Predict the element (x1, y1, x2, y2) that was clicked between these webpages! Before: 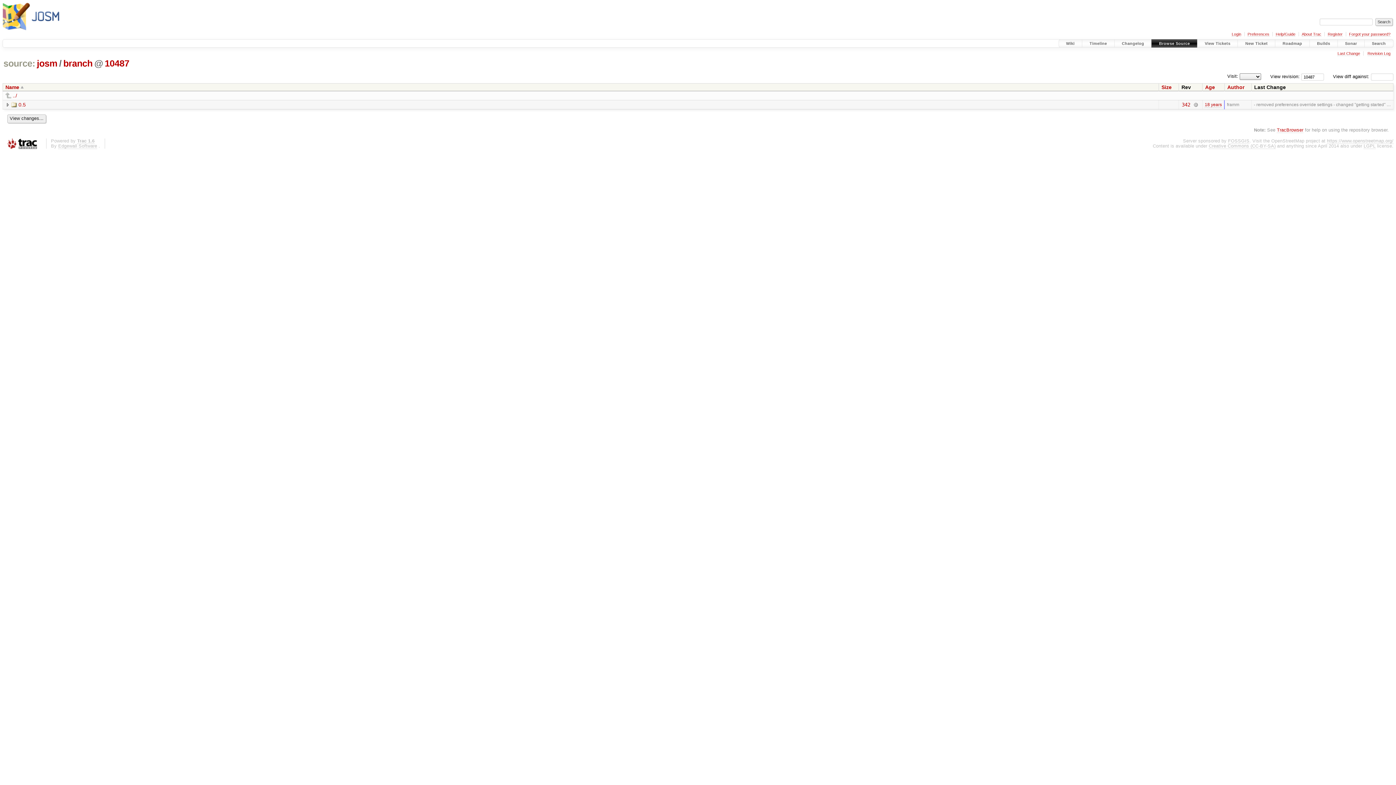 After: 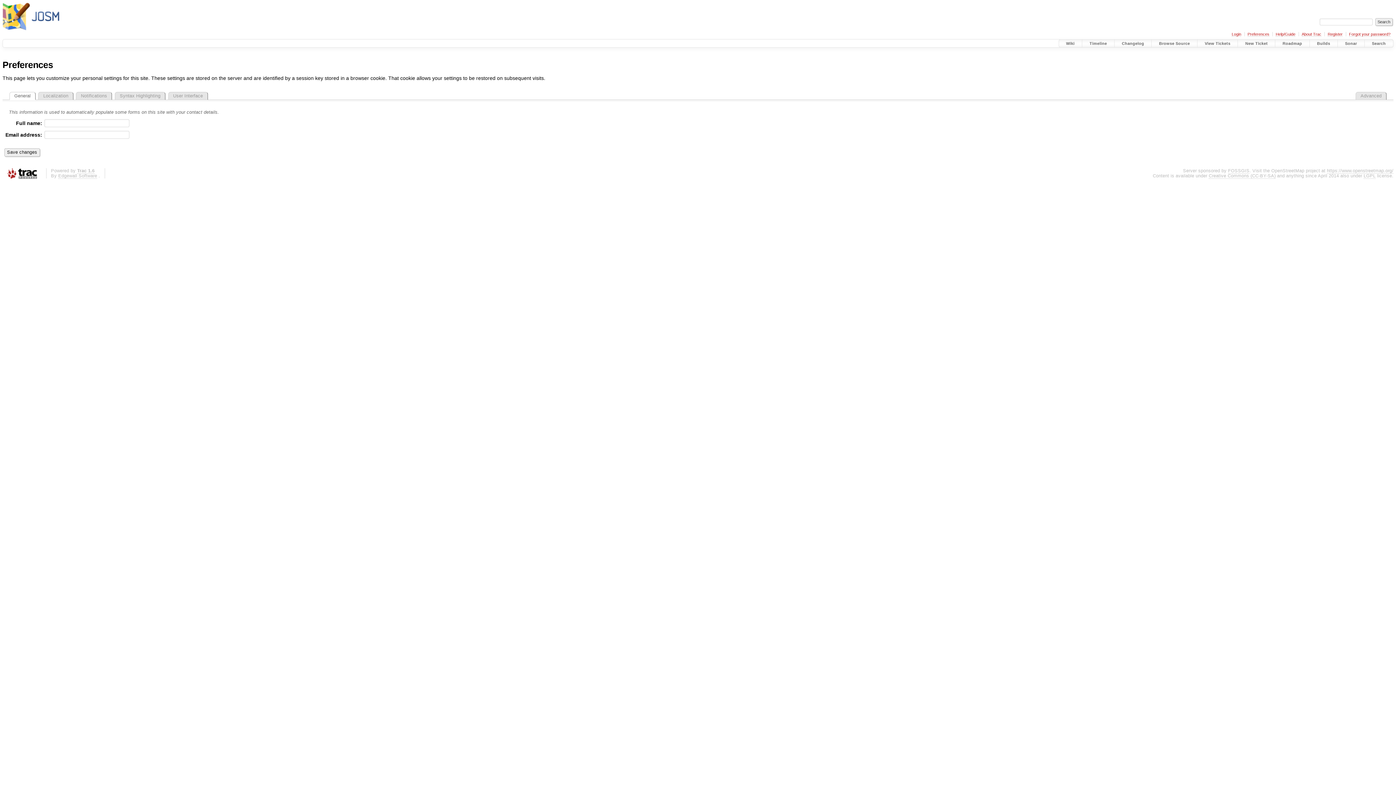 Action: bbox: (1247, 32, 1269, 36) label: Preferences